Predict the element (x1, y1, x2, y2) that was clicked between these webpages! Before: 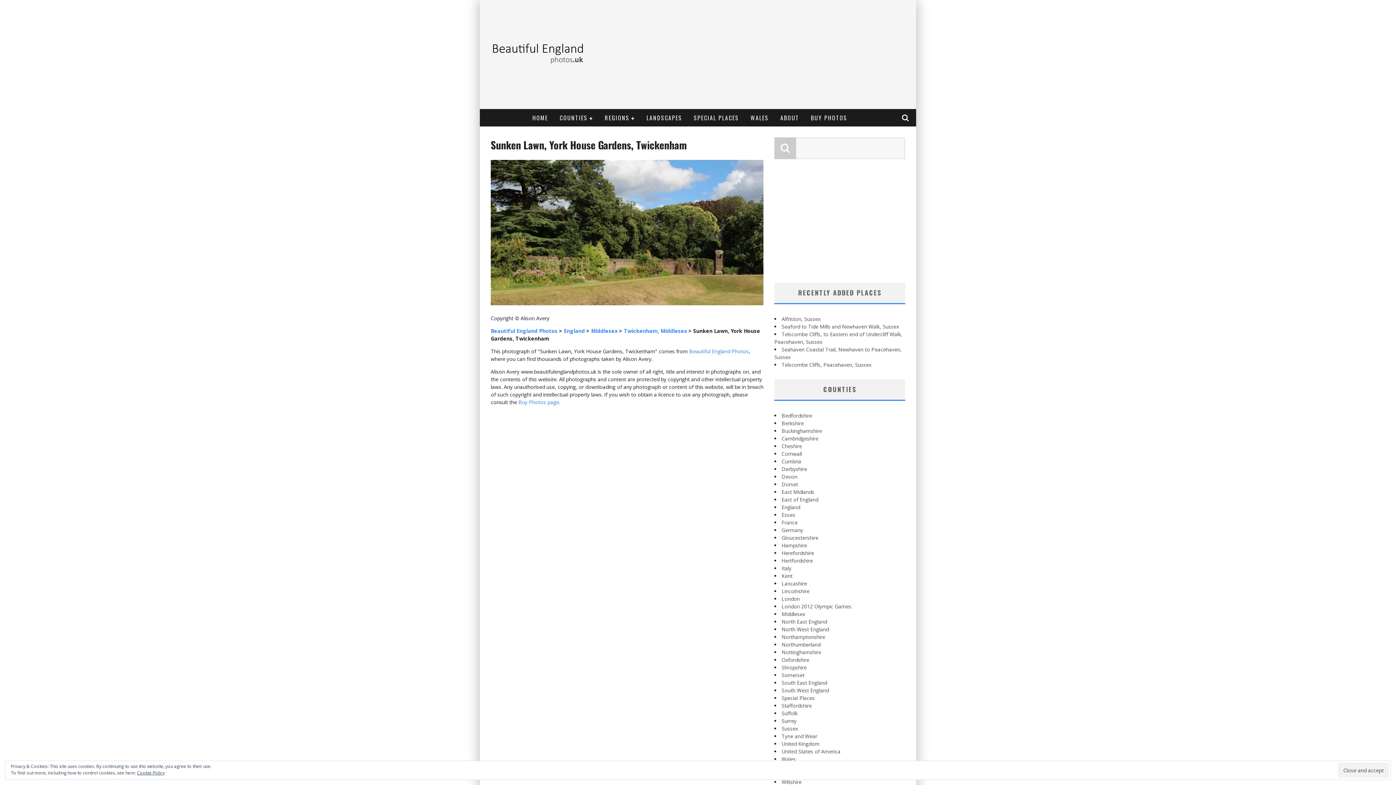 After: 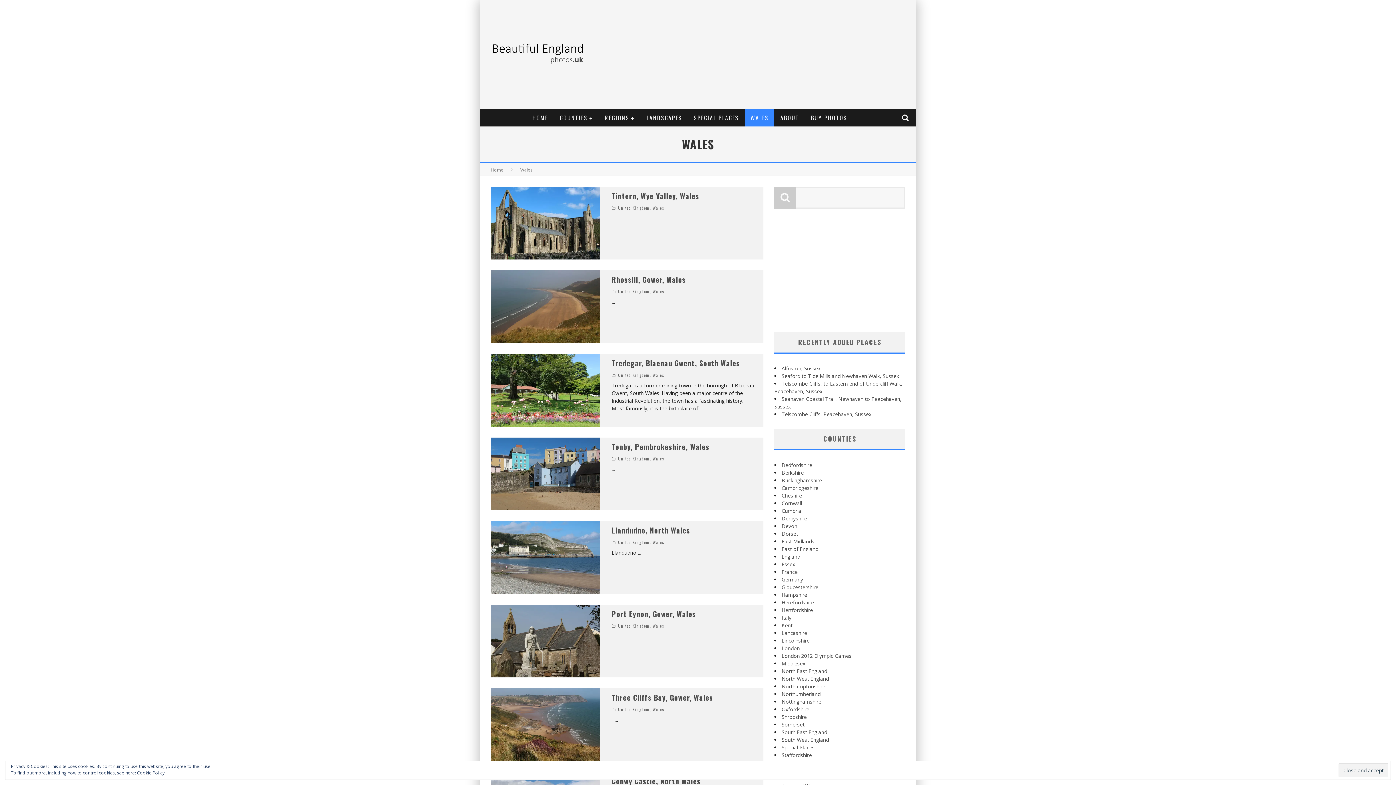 Action: label: Wales bbox: (781, 756, 796, 762)